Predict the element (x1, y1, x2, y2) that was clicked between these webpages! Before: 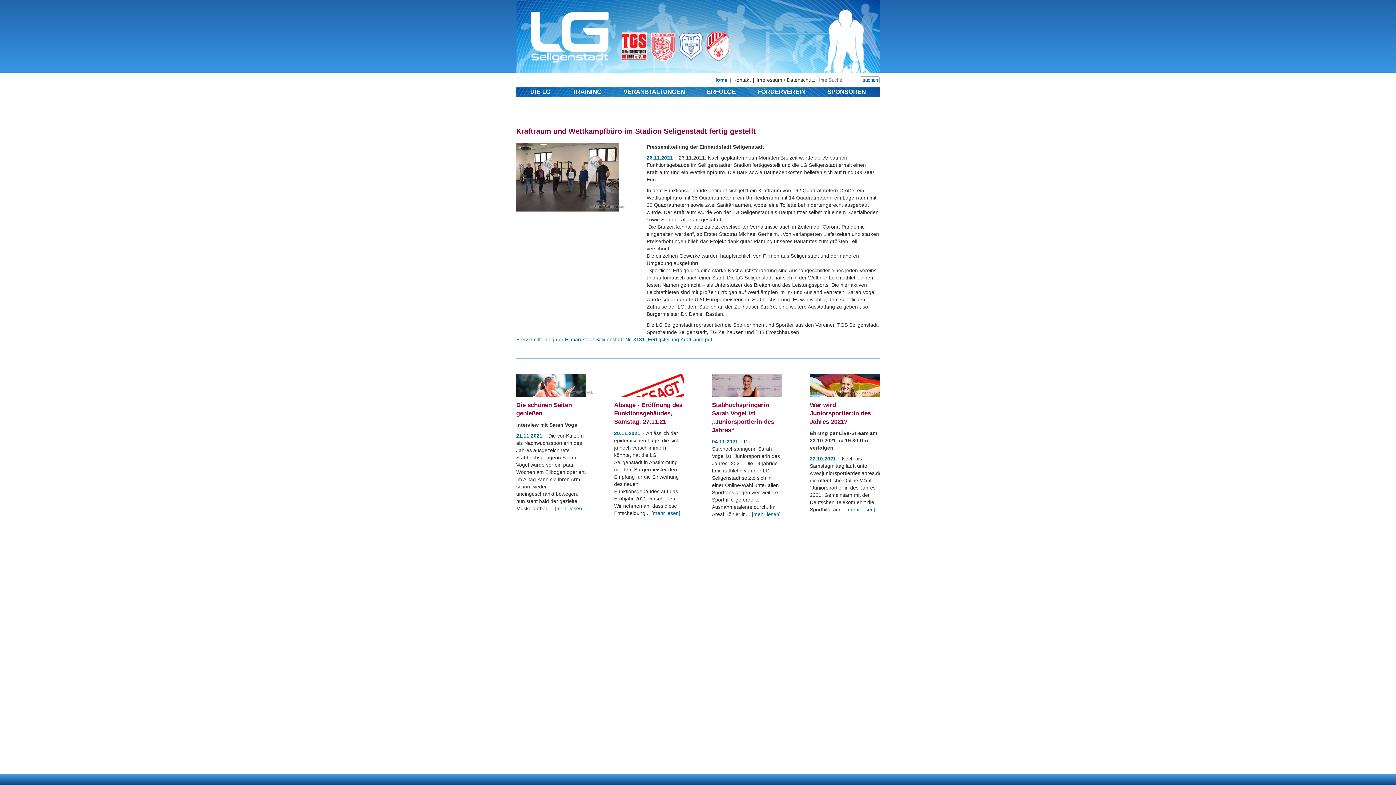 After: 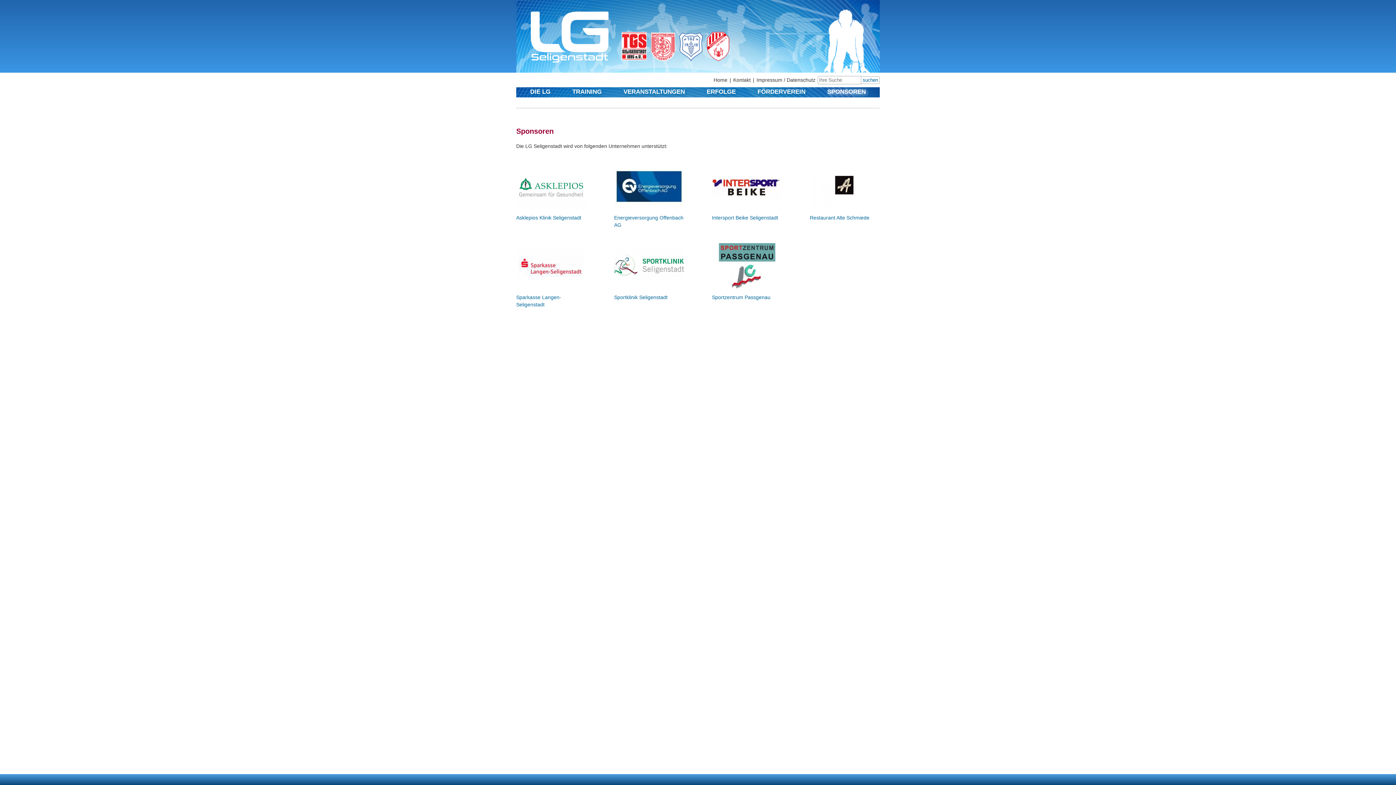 Action: bbox: (827, 88, 866, 95) label: SPONSOREN